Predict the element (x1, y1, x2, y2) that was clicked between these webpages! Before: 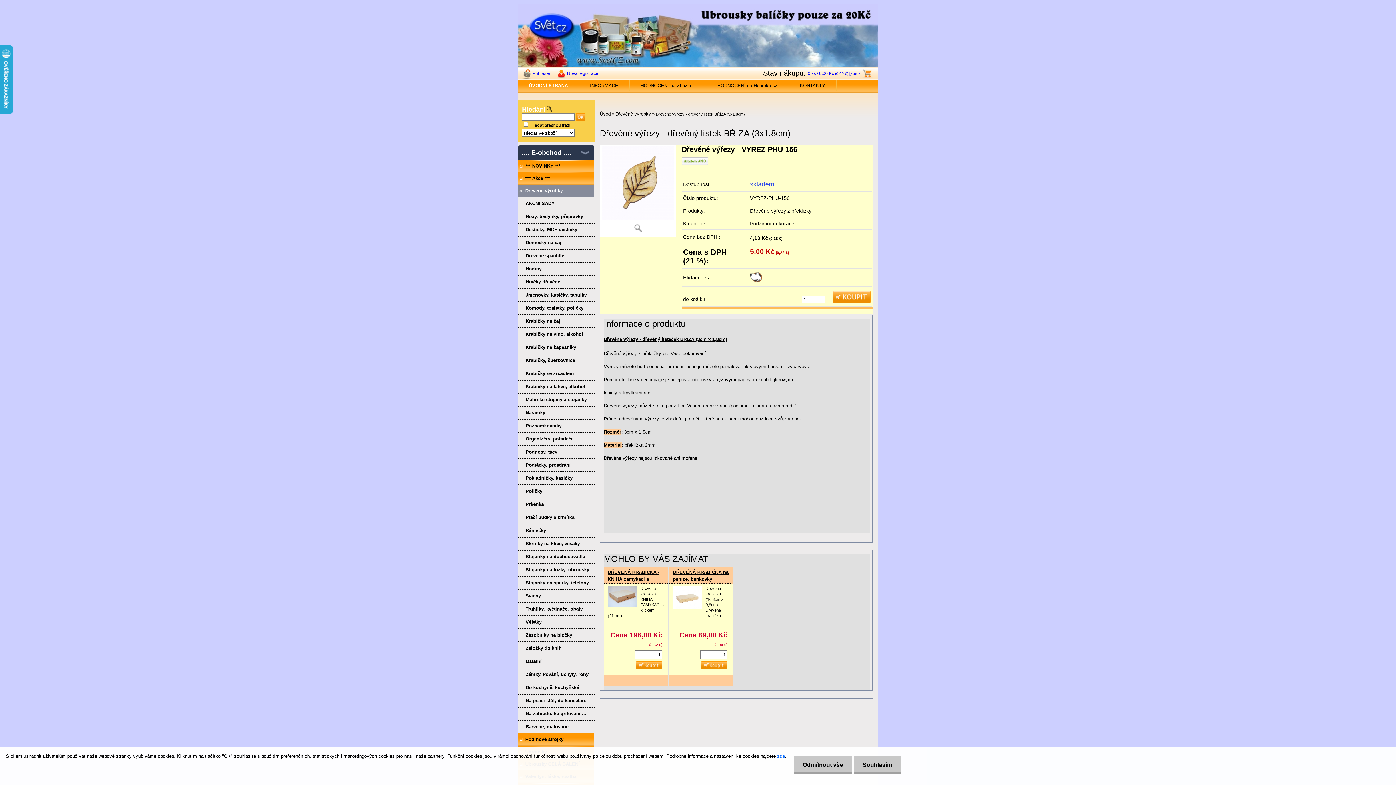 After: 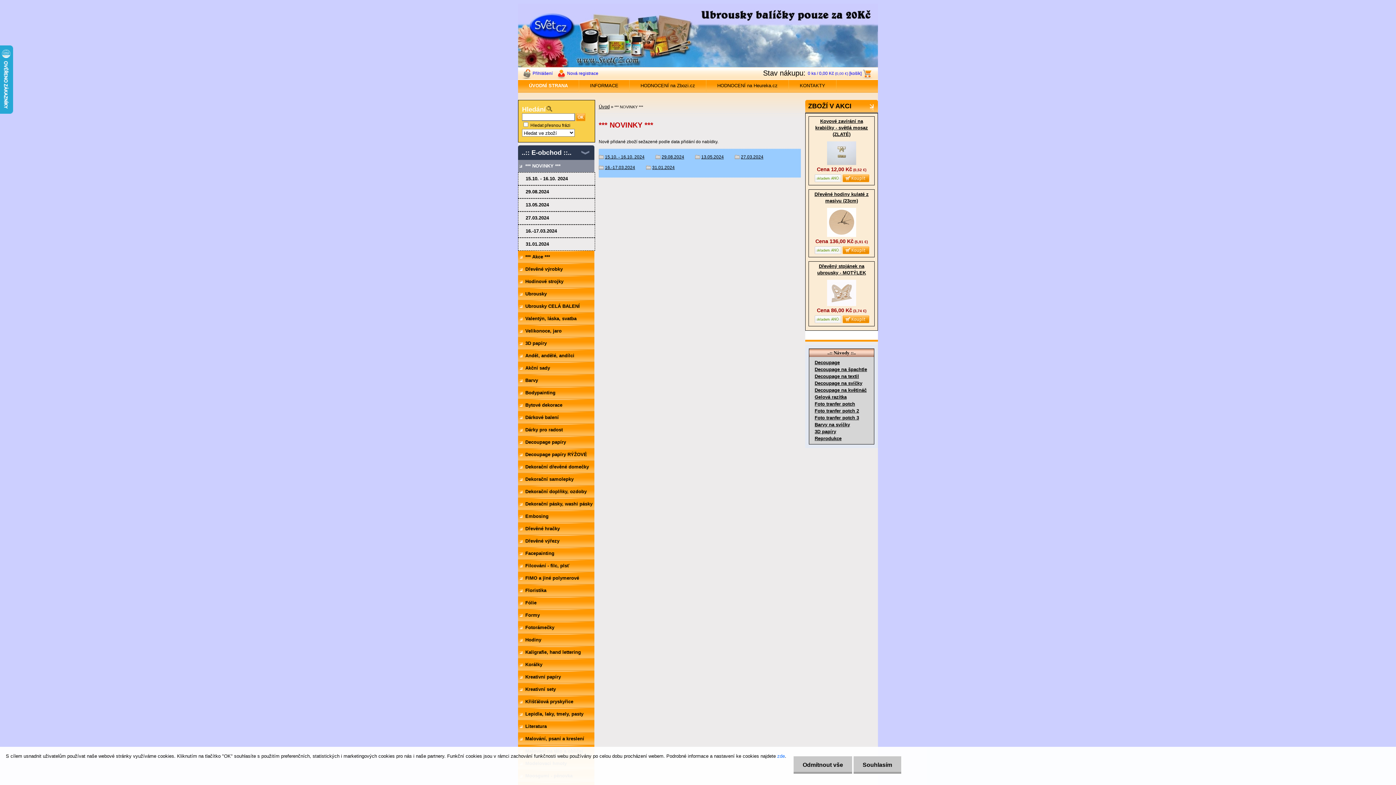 Action: bbox: (518, 160, 594, 172) label: *** NOVINKY ***